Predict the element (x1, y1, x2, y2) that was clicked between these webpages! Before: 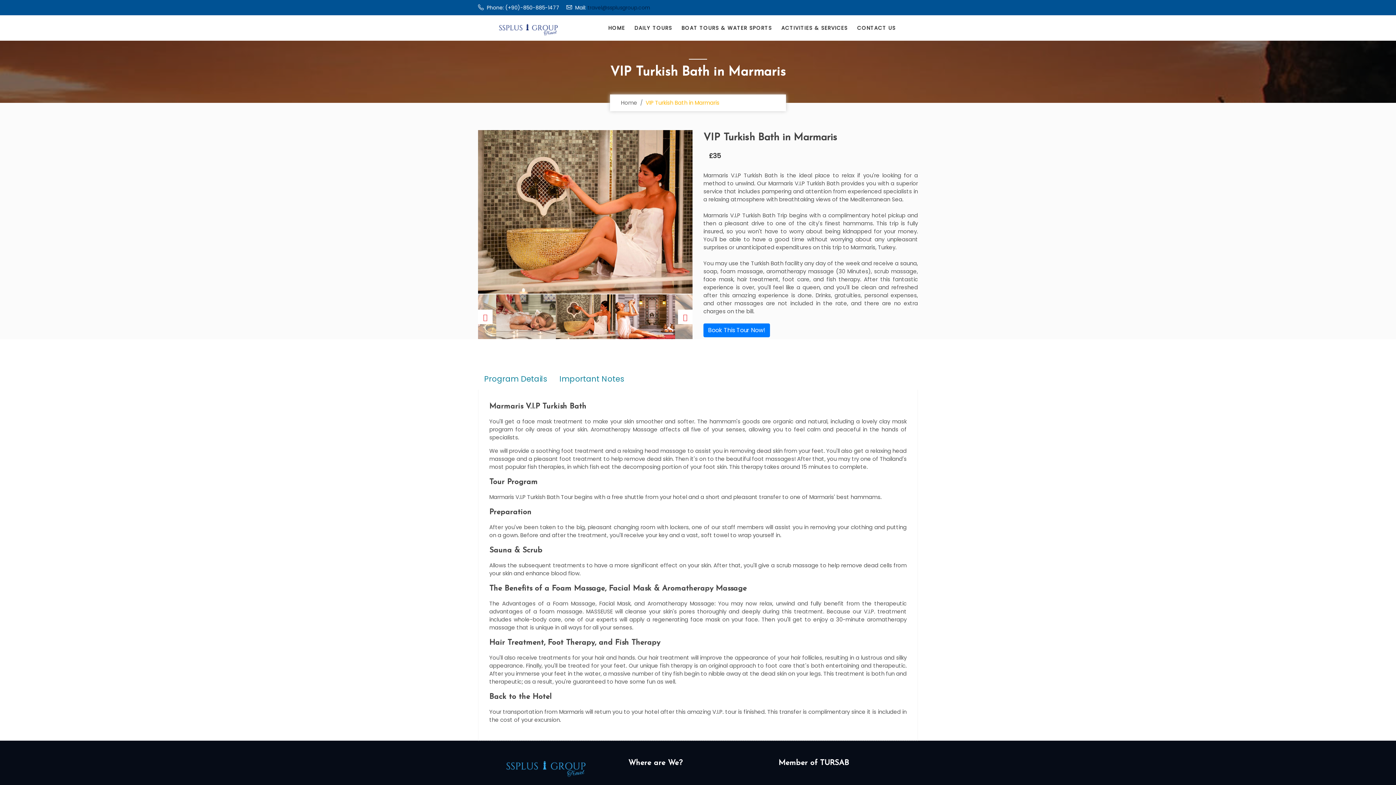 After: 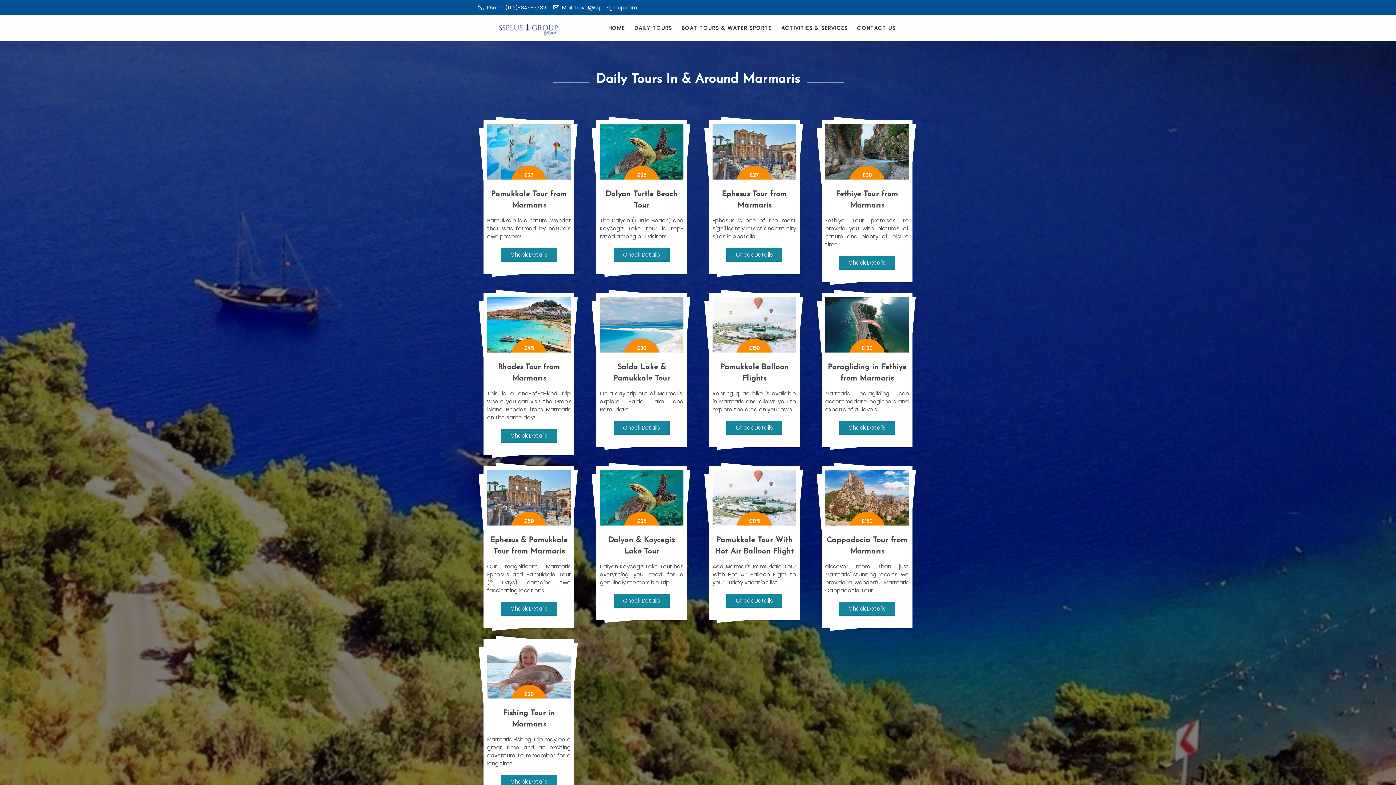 Action: label: DAILY TOURS bbox: (634, 24, 672, 31)